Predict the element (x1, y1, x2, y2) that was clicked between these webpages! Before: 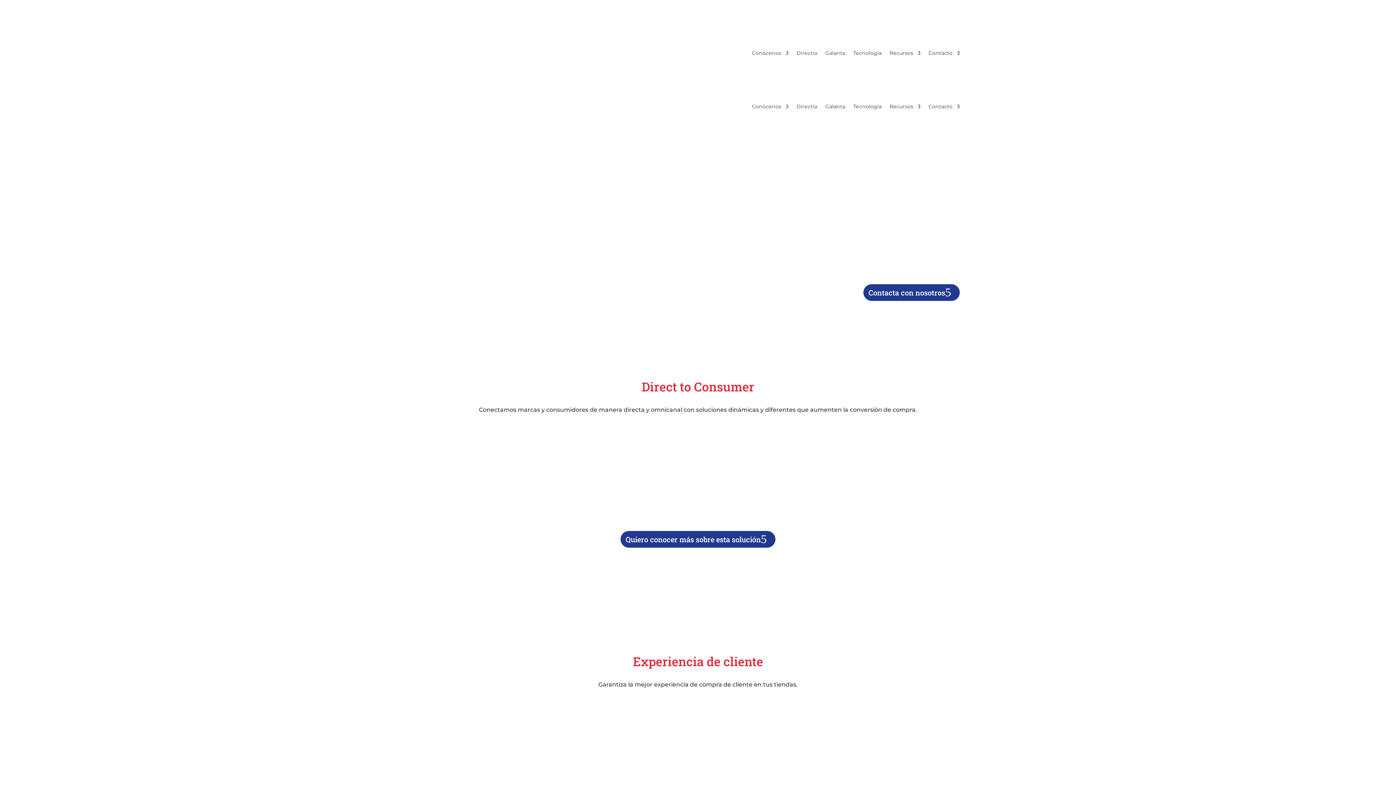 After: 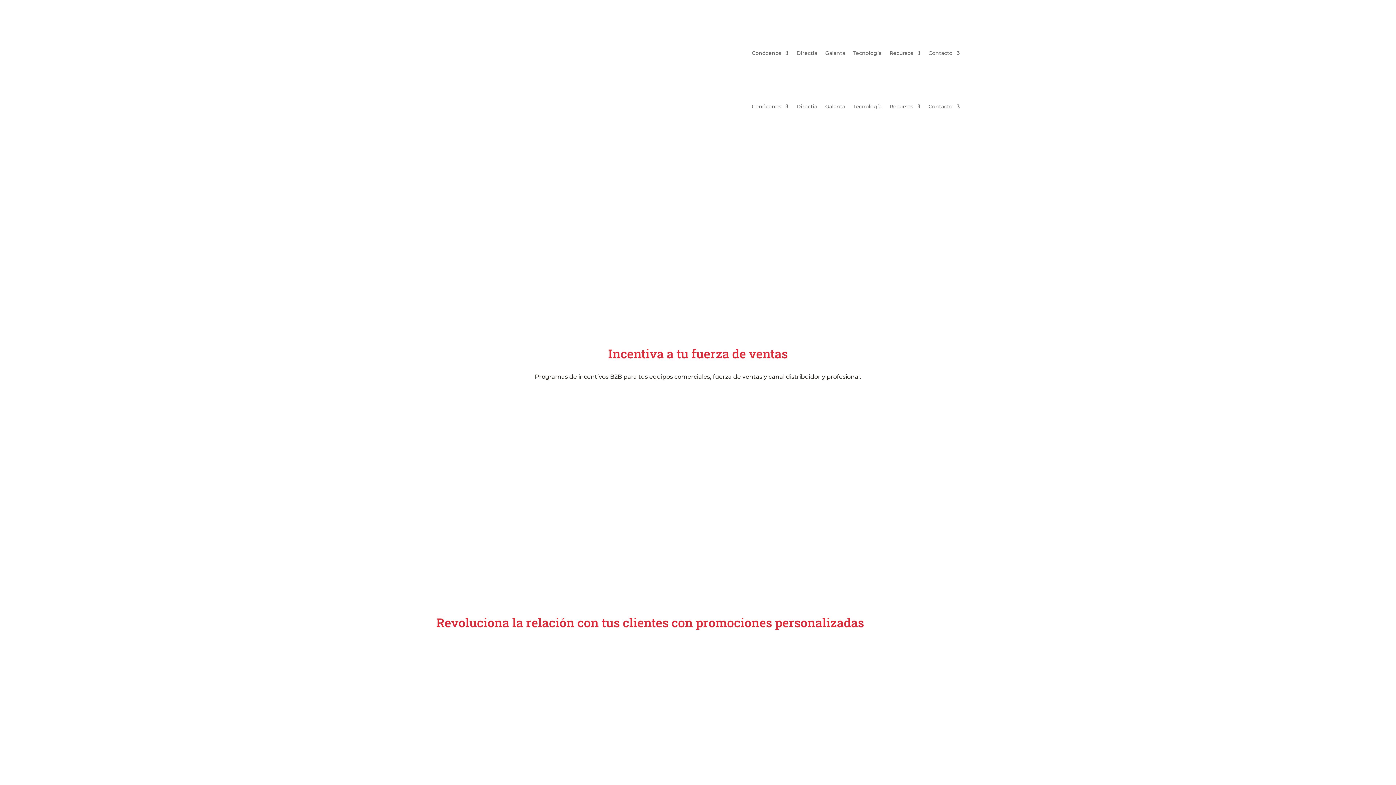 Action: bbox: (825, 39, 845, 66) label: Galanta